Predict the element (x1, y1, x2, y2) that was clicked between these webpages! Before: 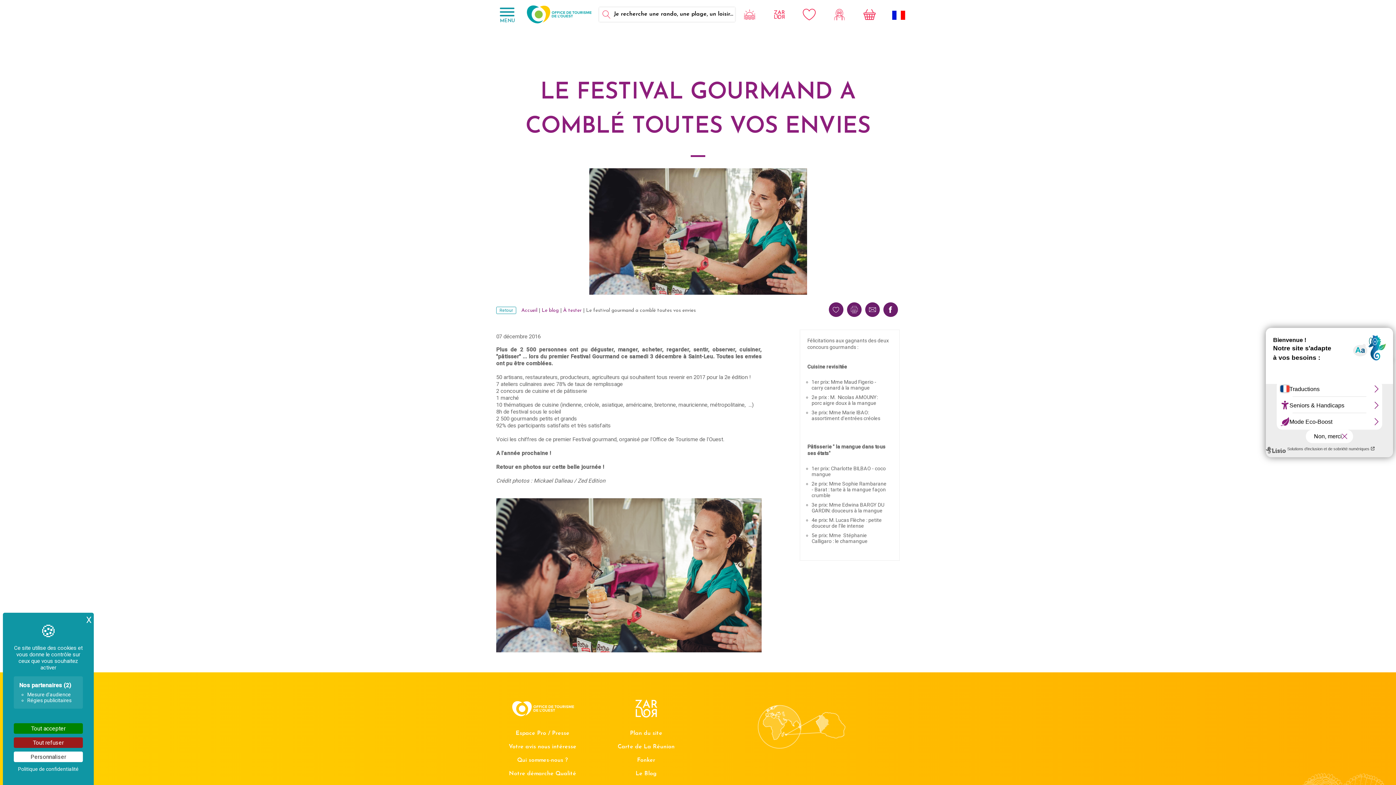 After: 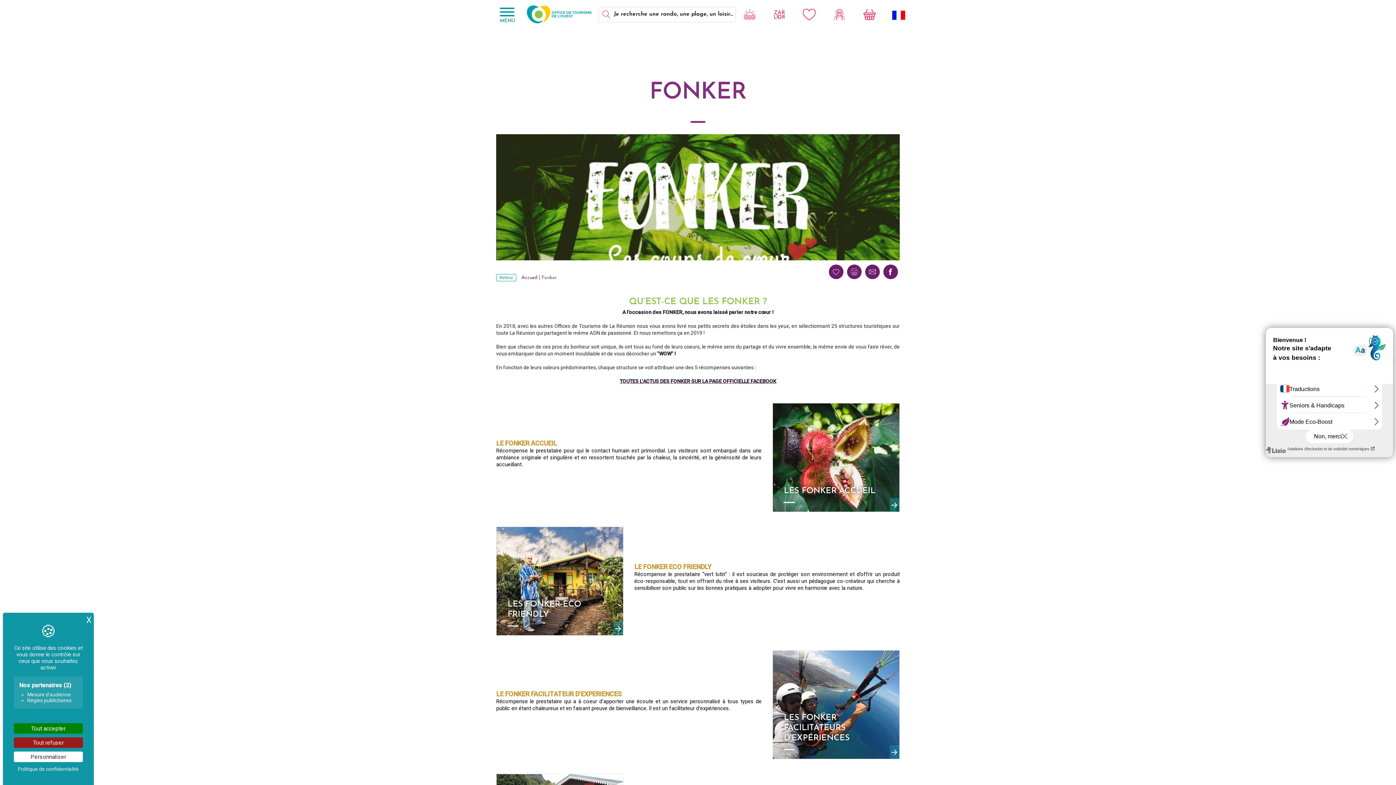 Action: label: Fonker bbox: (637, 757, 655, 763)